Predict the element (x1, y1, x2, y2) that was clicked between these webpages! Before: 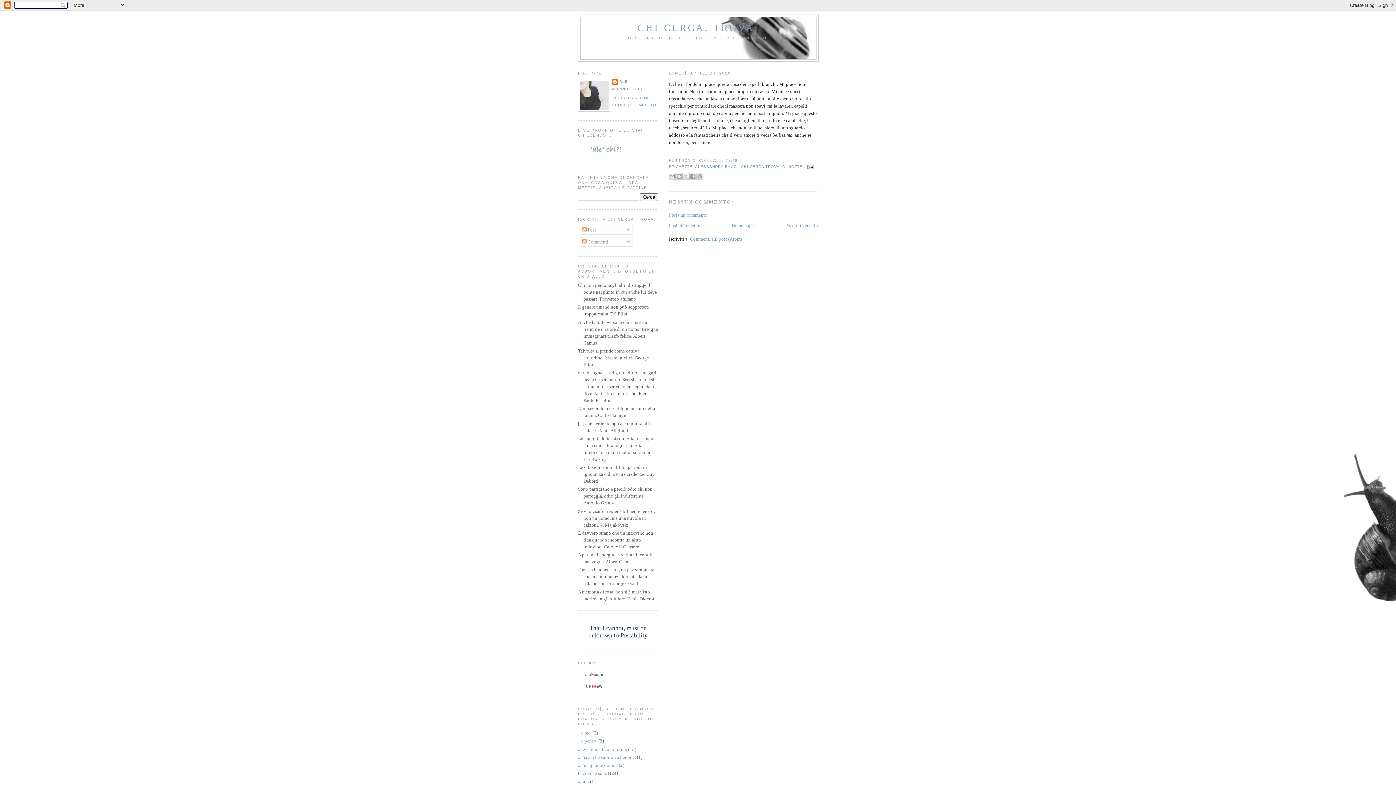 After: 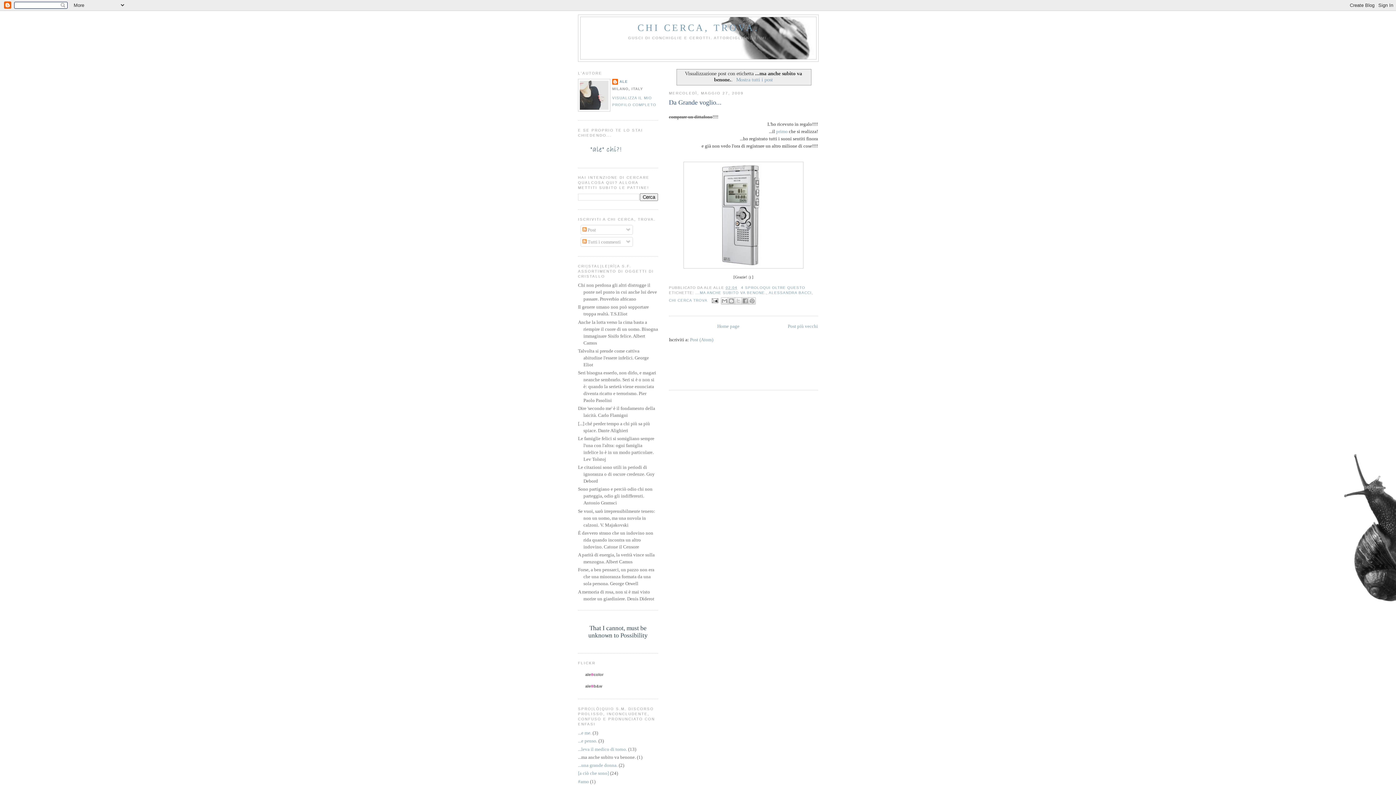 Action: label: ...ma anche subito va benone. bbox: (578, 754, 636, 760)